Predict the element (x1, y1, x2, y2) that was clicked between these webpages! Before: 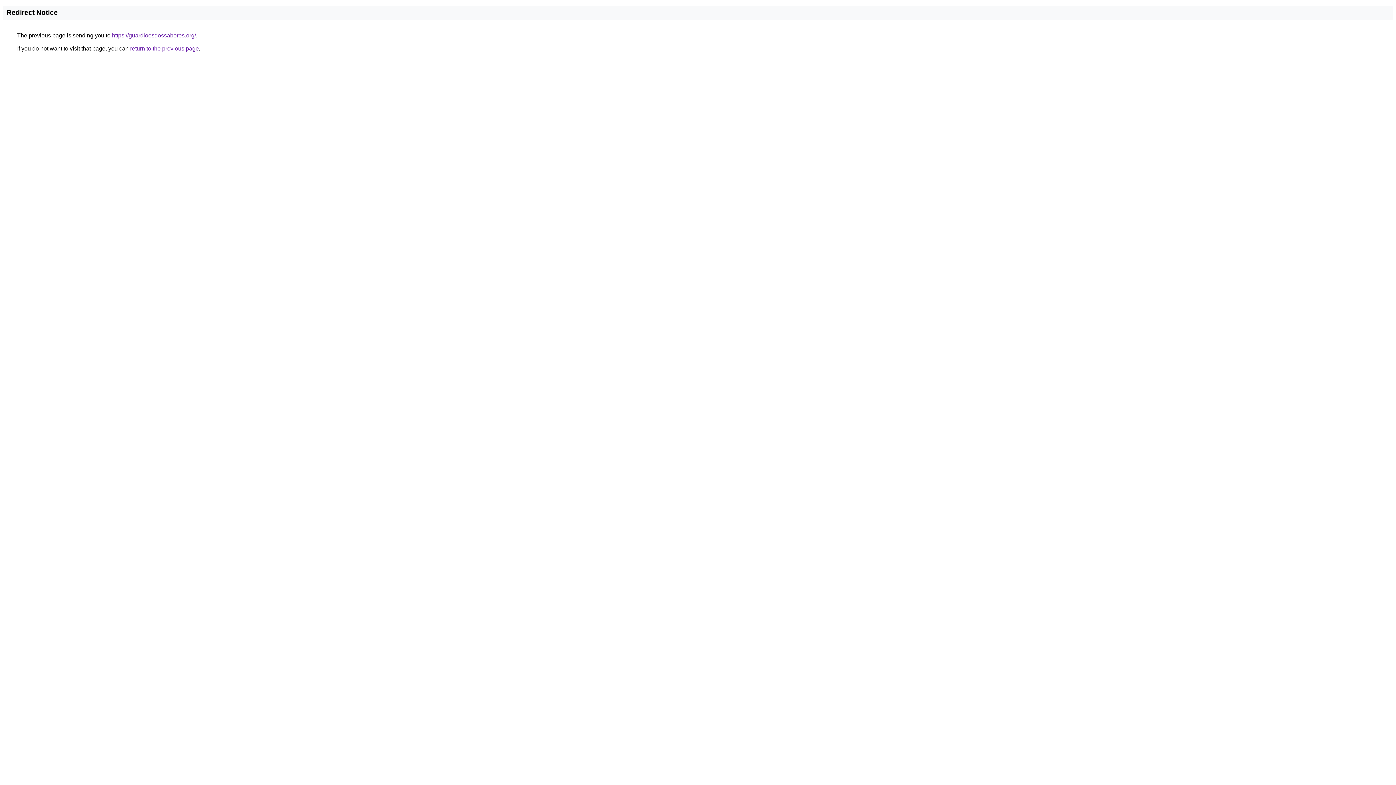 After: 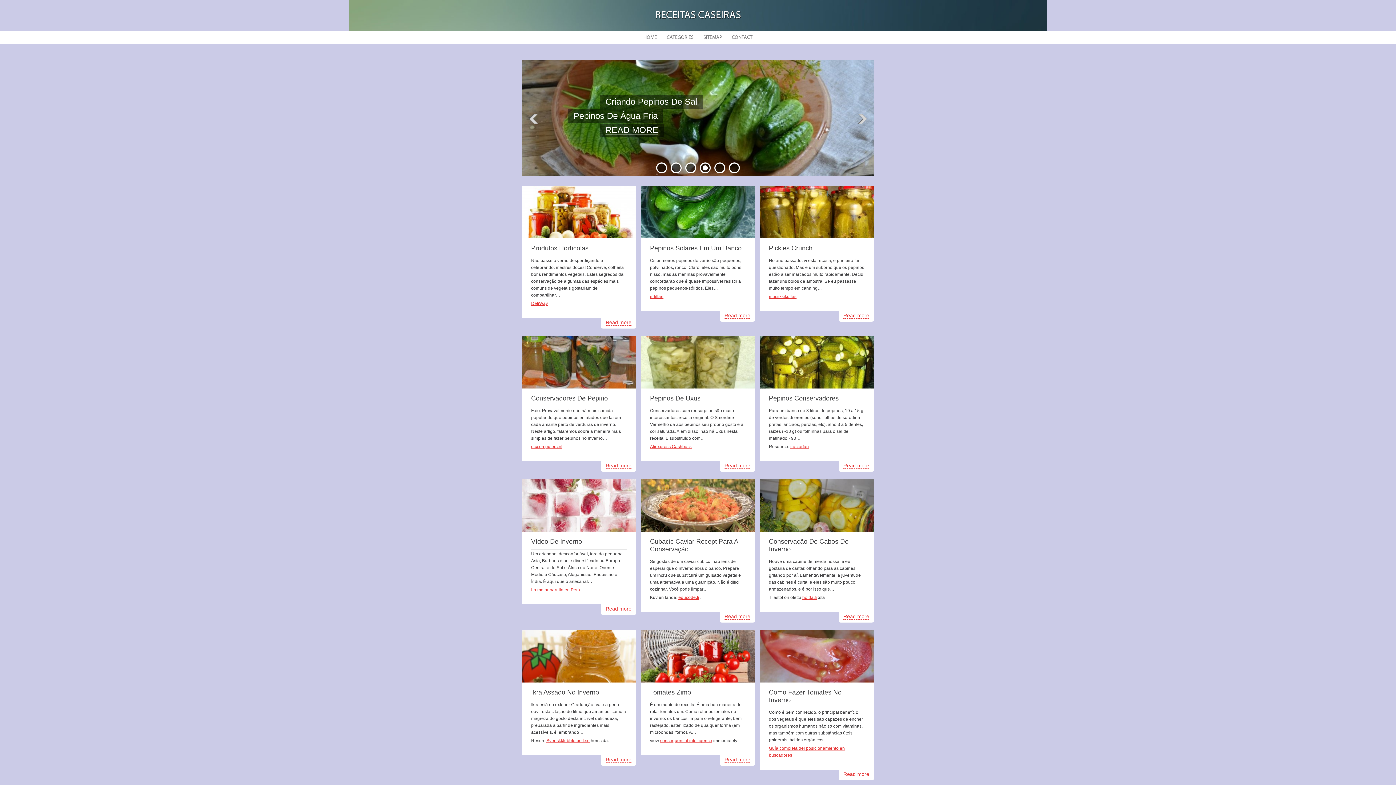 Action: label: https://guardioesdossabores.org/ bbox: (112, 32, 196, 38)